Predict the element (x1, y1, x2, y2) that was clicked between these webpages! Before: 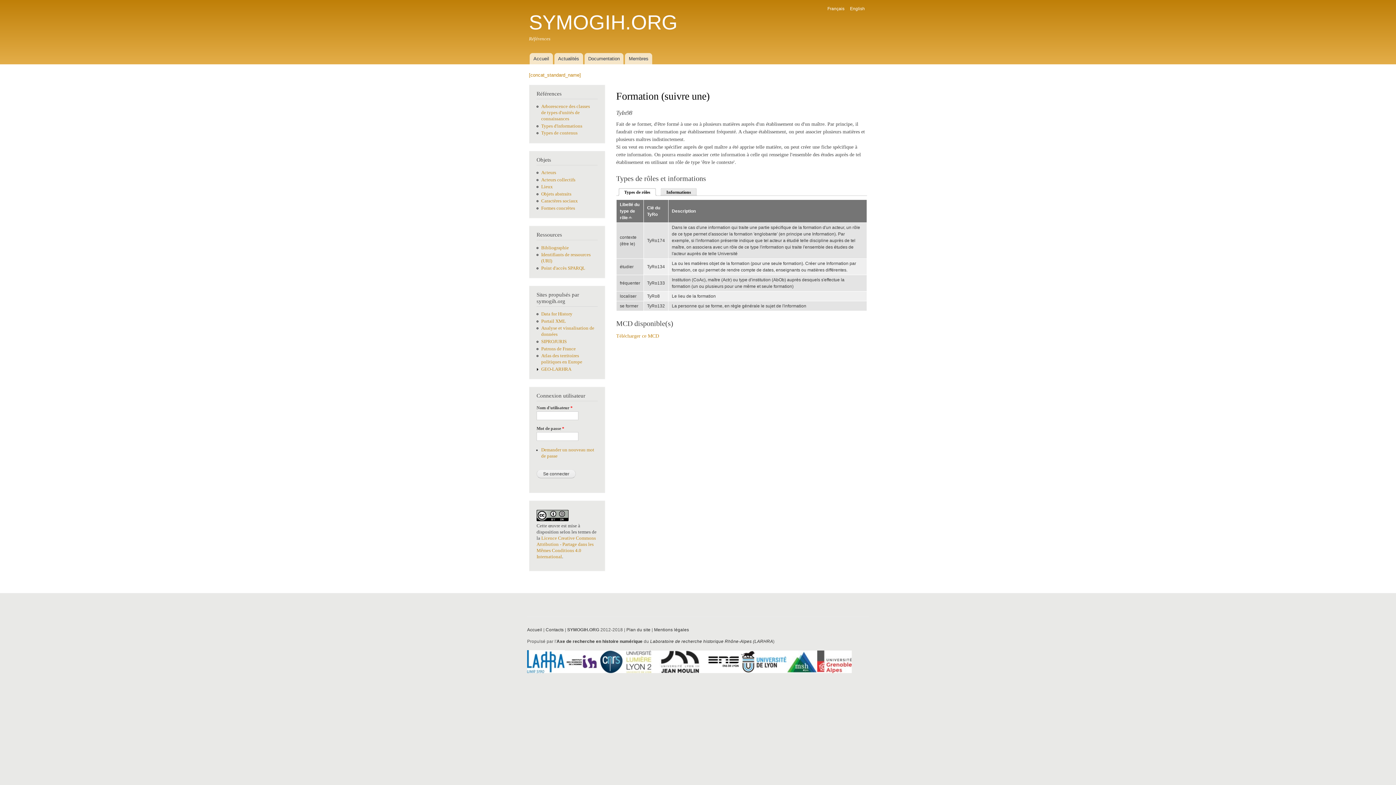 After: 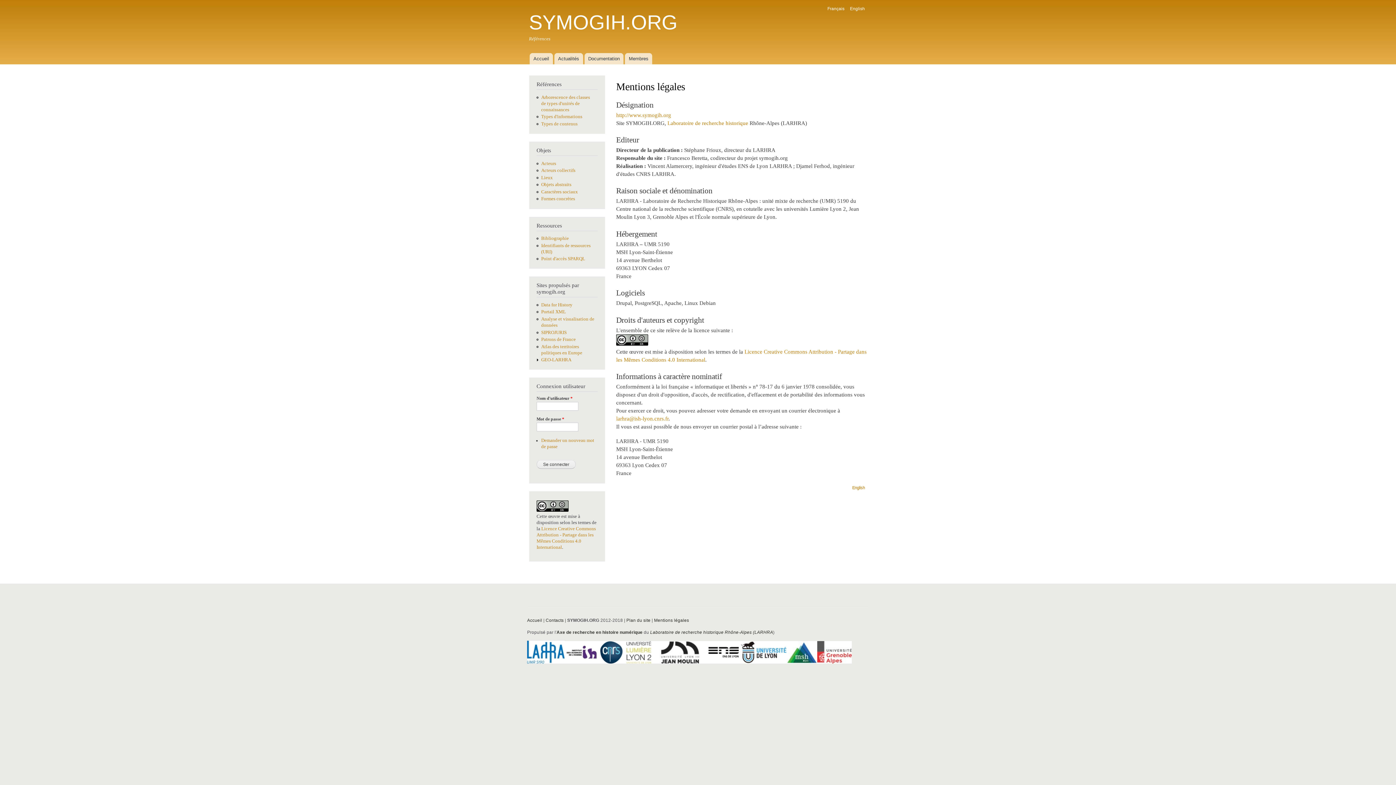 Action: label: Mentions légales bbox: (654, 627, 689, 632)